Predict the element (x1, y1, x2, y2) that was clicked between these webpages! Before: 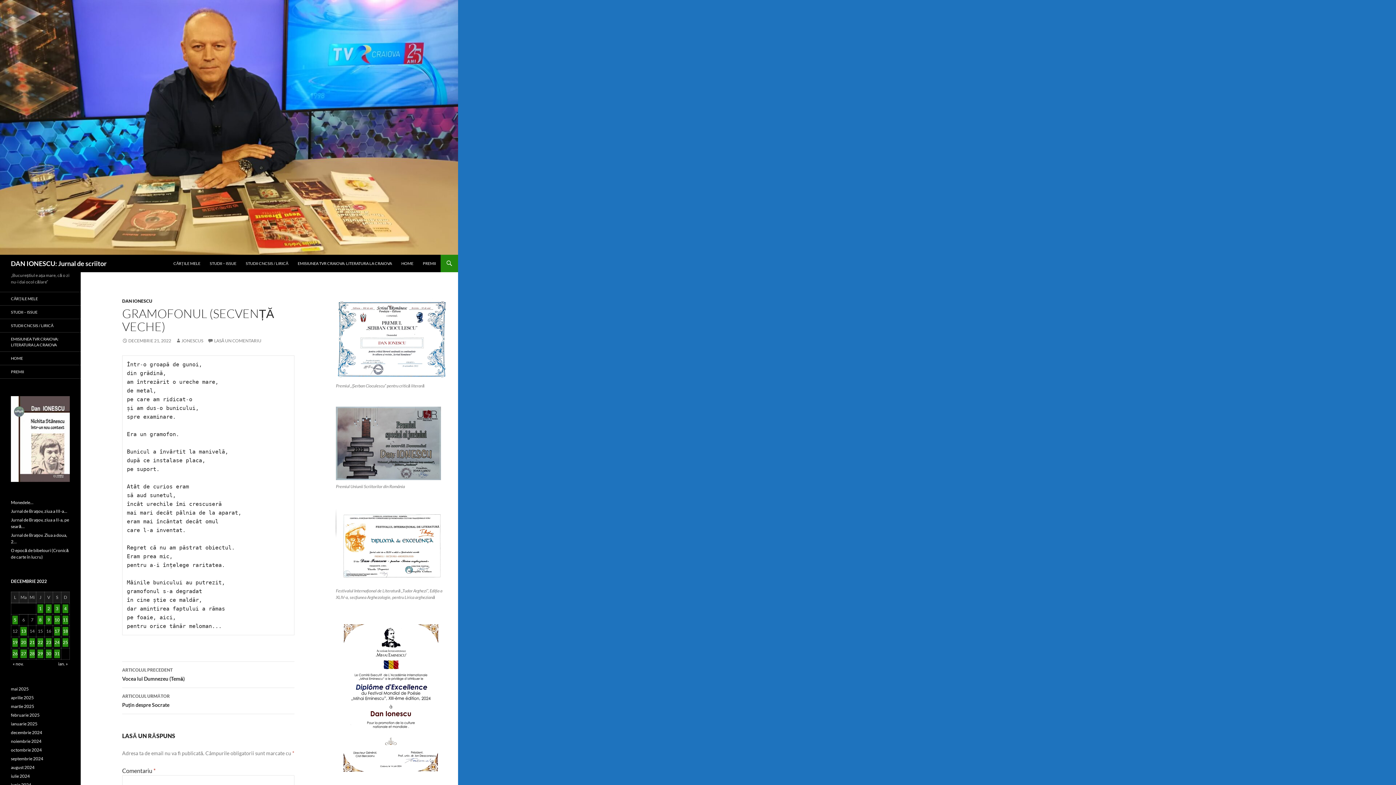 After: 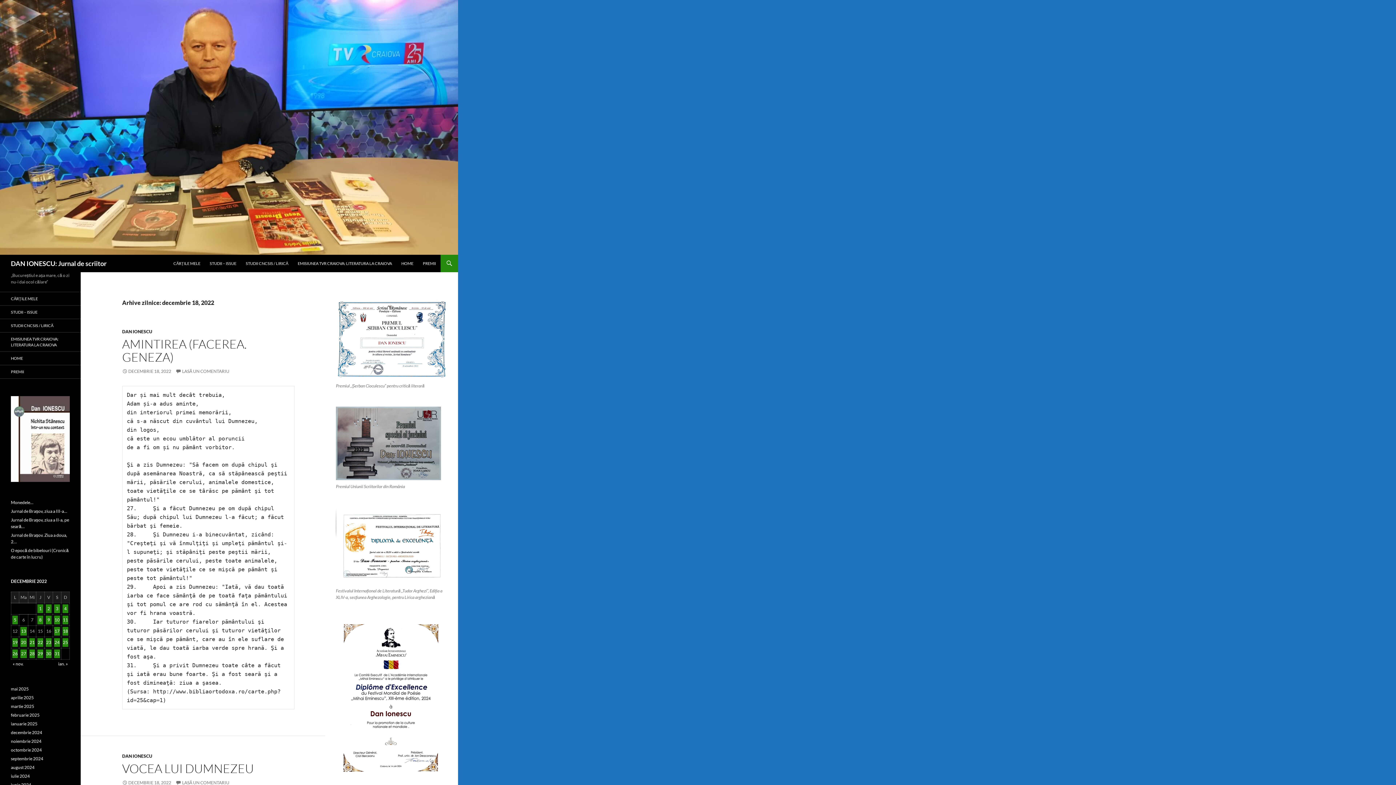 Action: label: Articole publicate în 18 December 2022 bbox: (62, 627, 68, 635)